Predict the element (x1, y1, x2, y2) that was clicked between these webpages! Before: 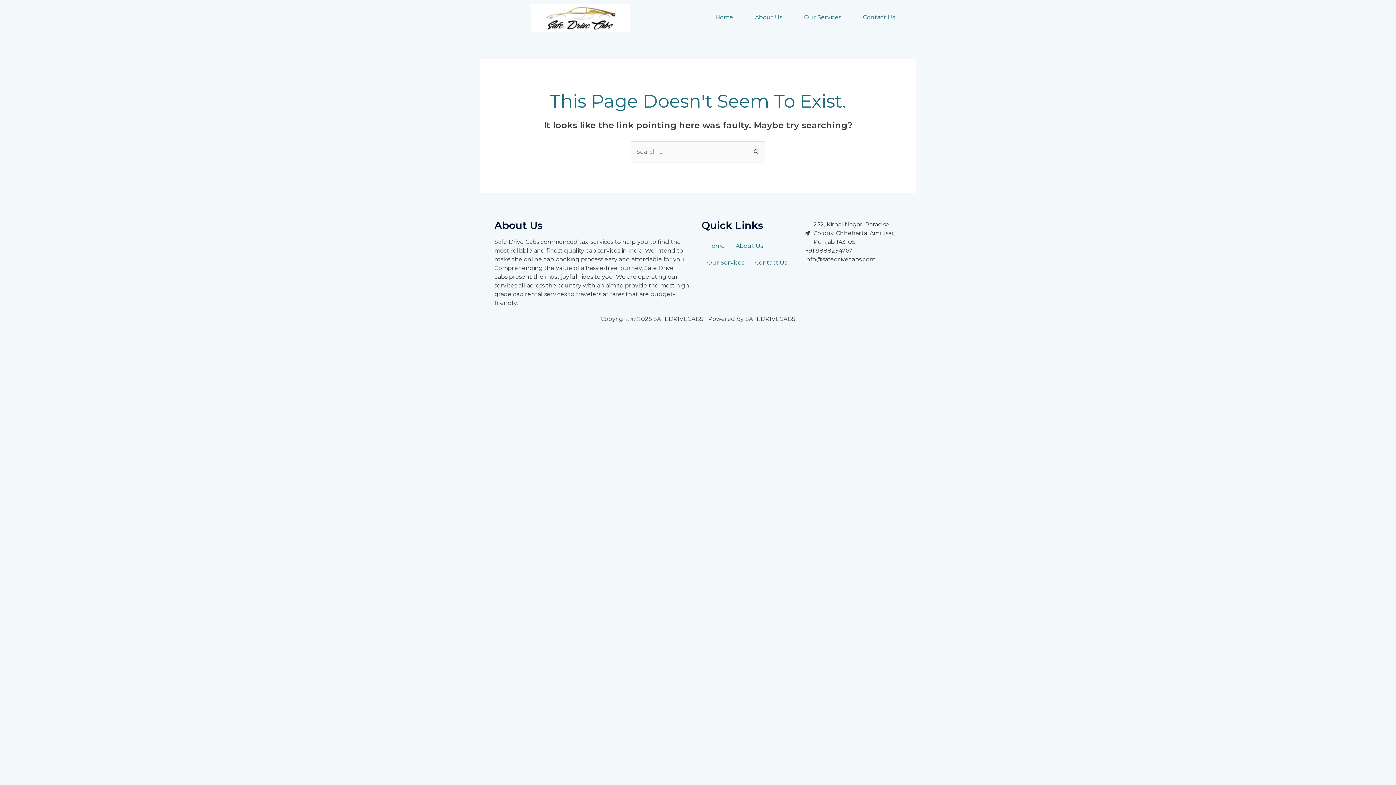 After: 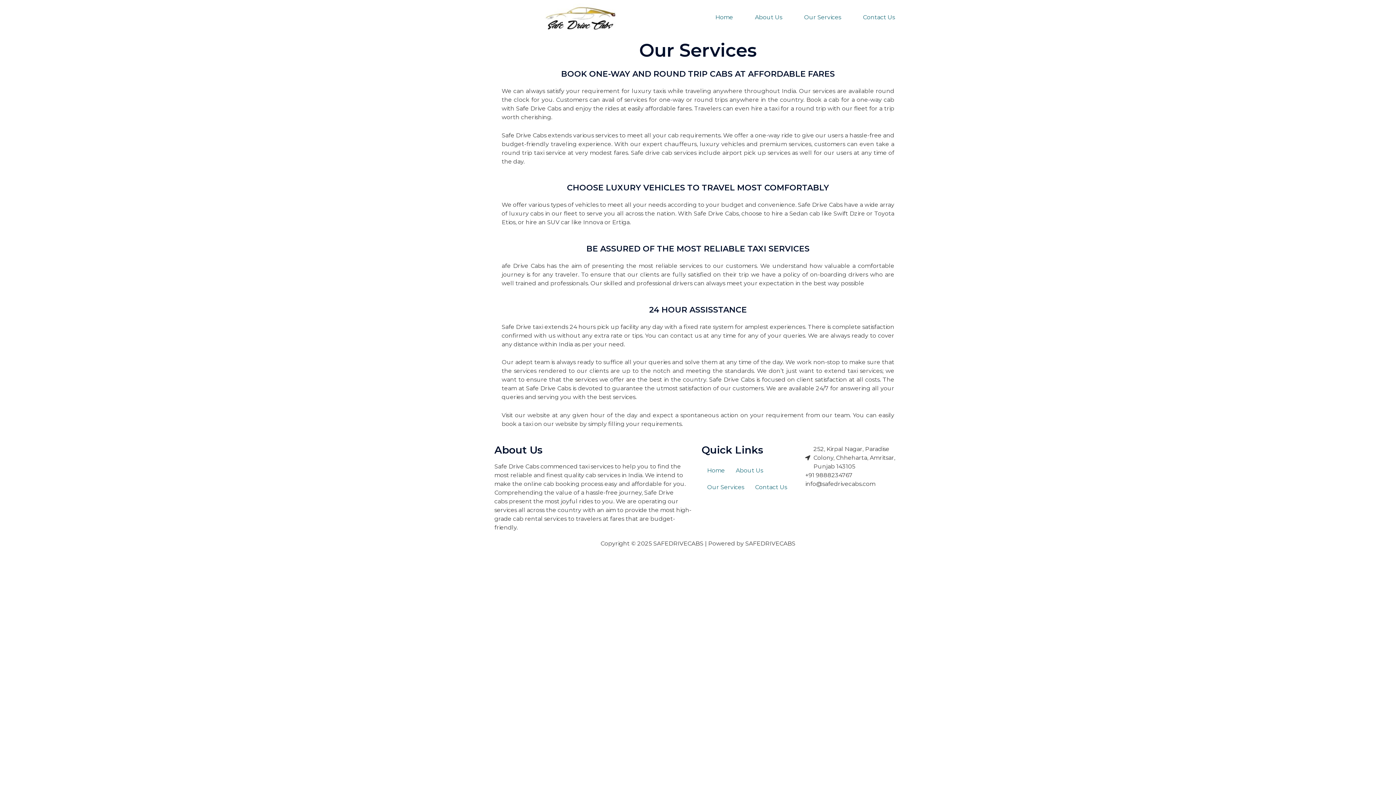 Action: label: Our Services bbox: (701, 254, 749, 271)